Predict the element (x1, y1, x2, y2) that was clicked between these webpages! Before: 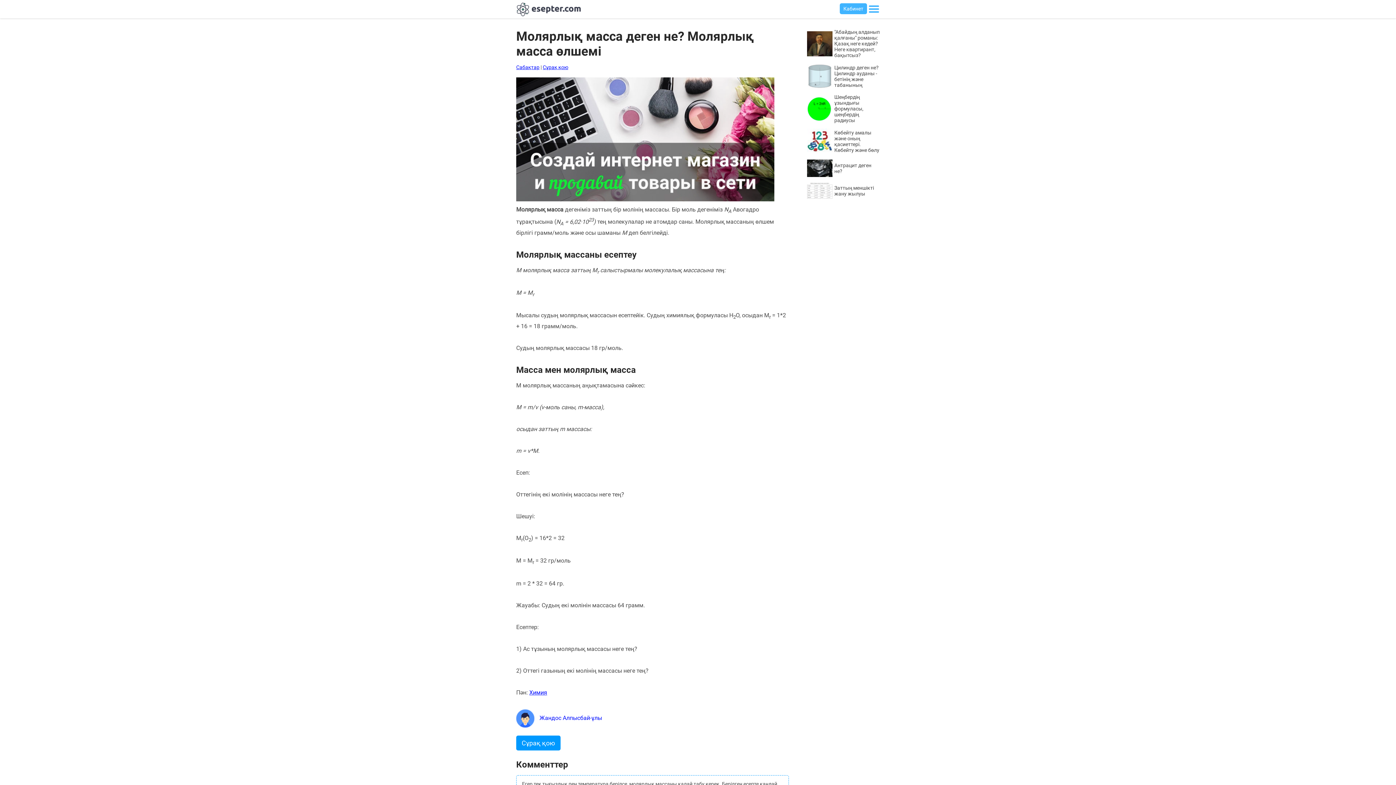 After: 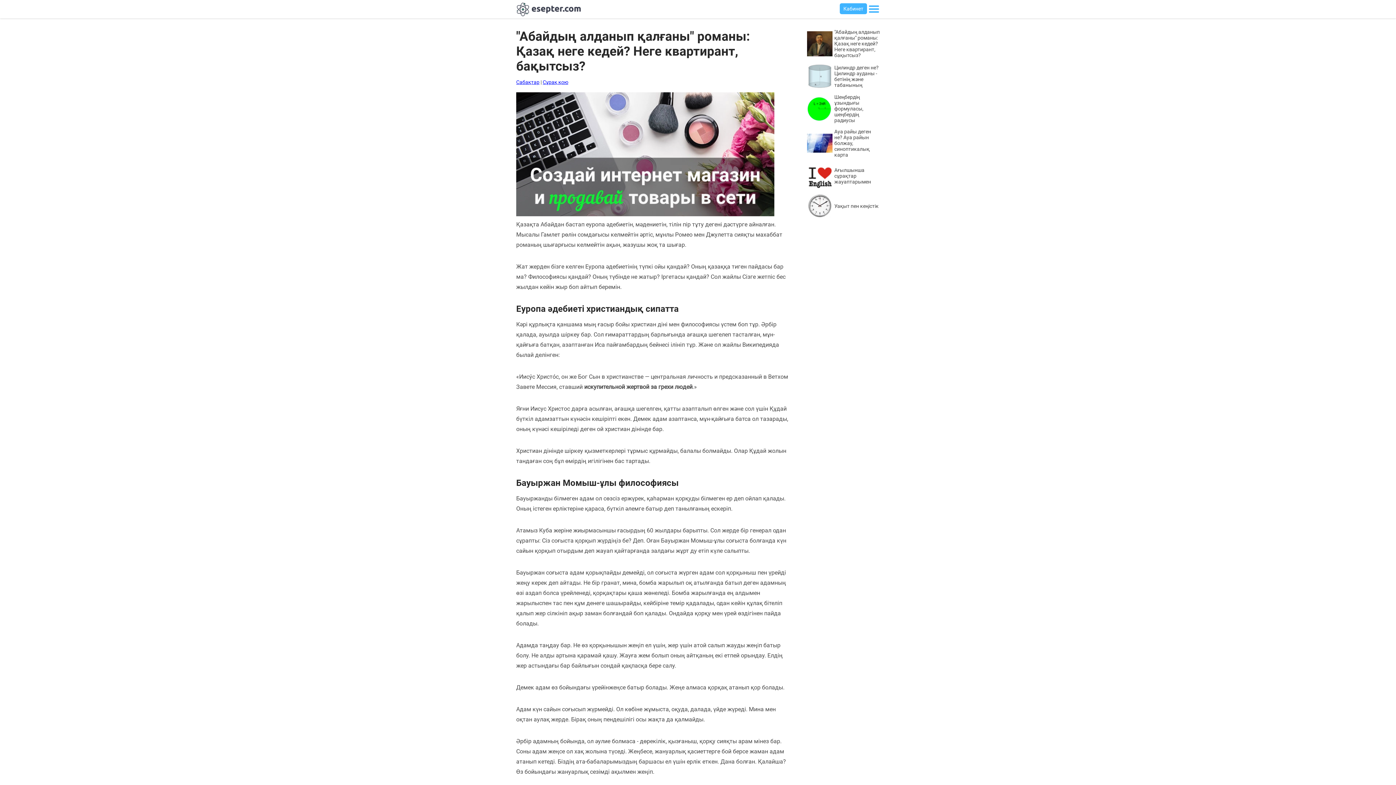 Action: label: "Абайдың алданып қалғаны" романы: Қазақ неге кедей? Неге квартирант, бақытсыз? bbox: (807, 29, 880, 58)